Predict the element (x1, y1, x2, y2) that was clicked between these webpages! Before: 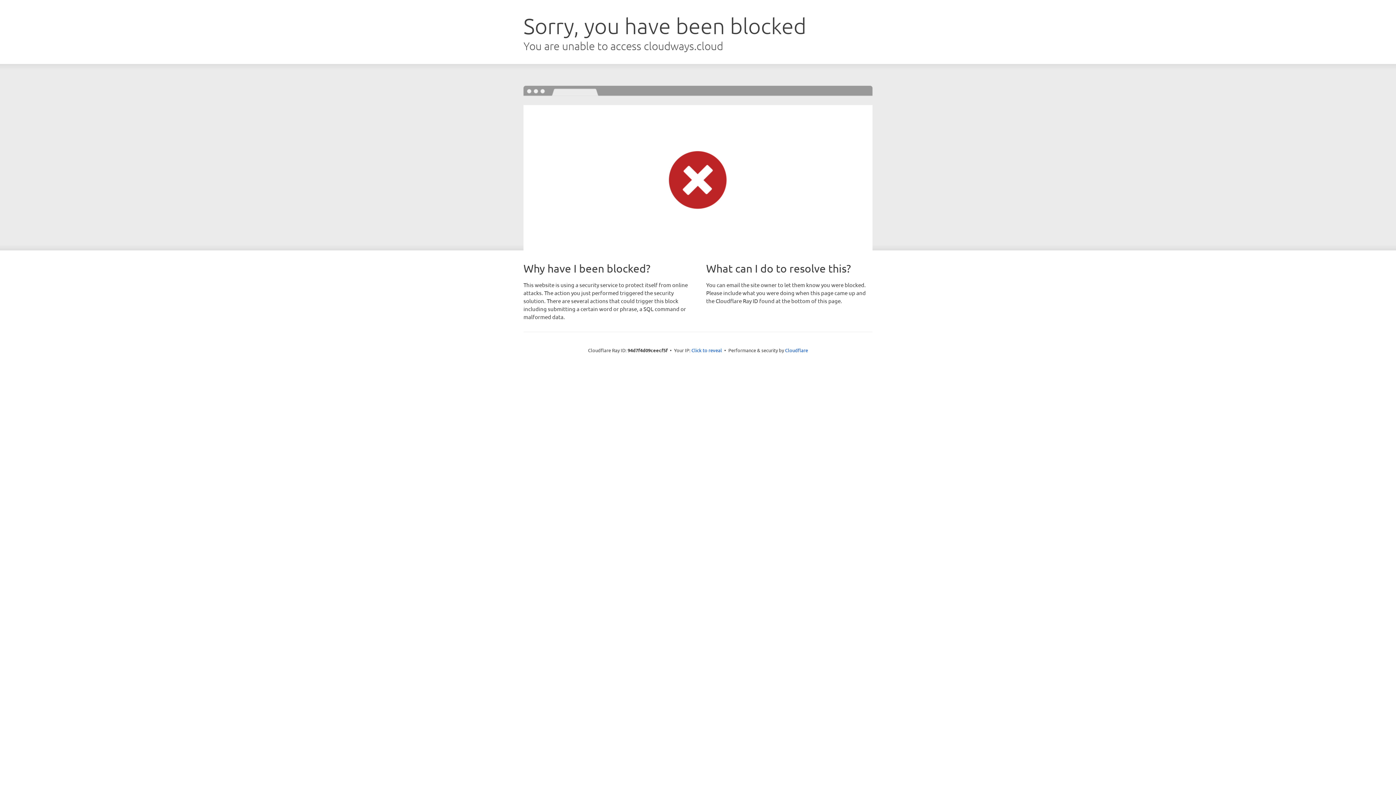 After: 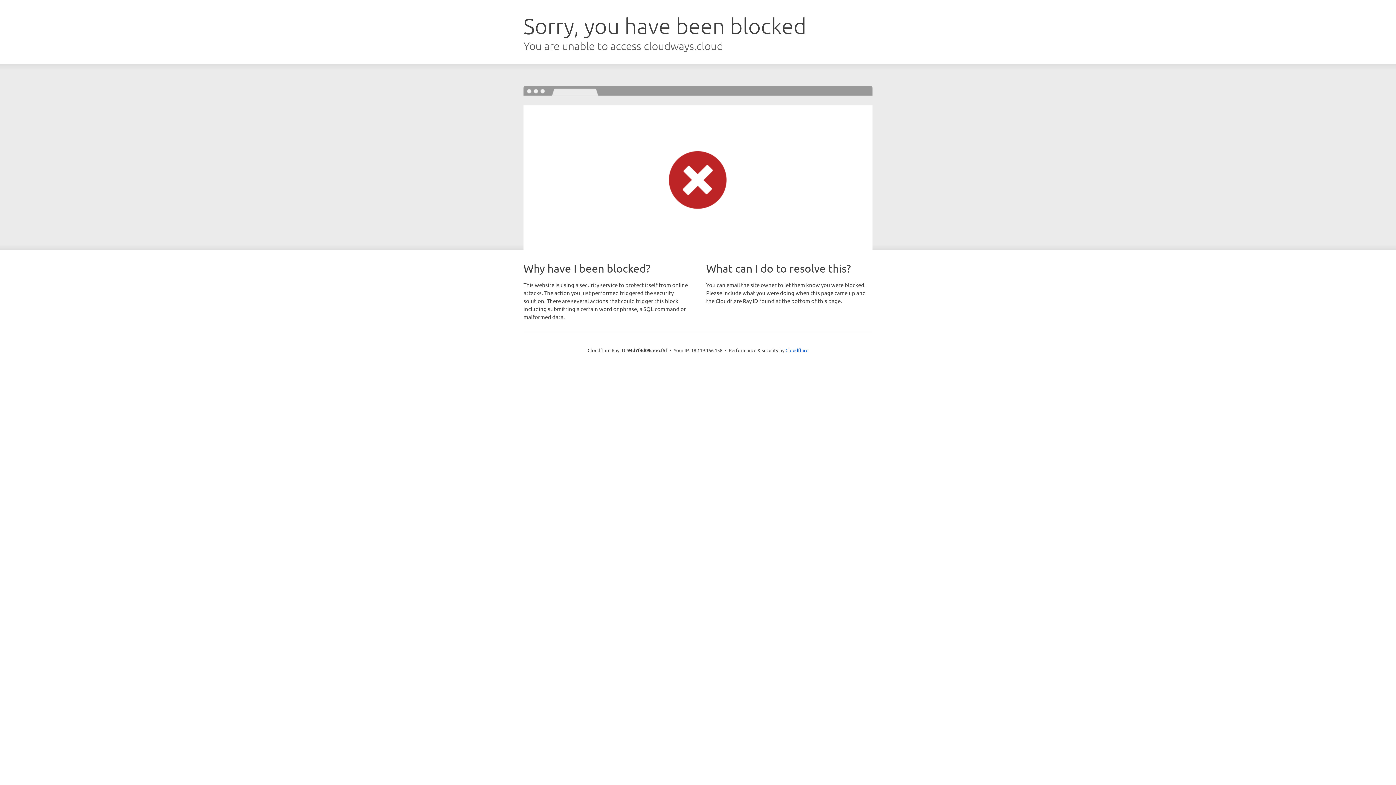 Action: label: Click to reveal bbox: (691, 346, 722, 353)